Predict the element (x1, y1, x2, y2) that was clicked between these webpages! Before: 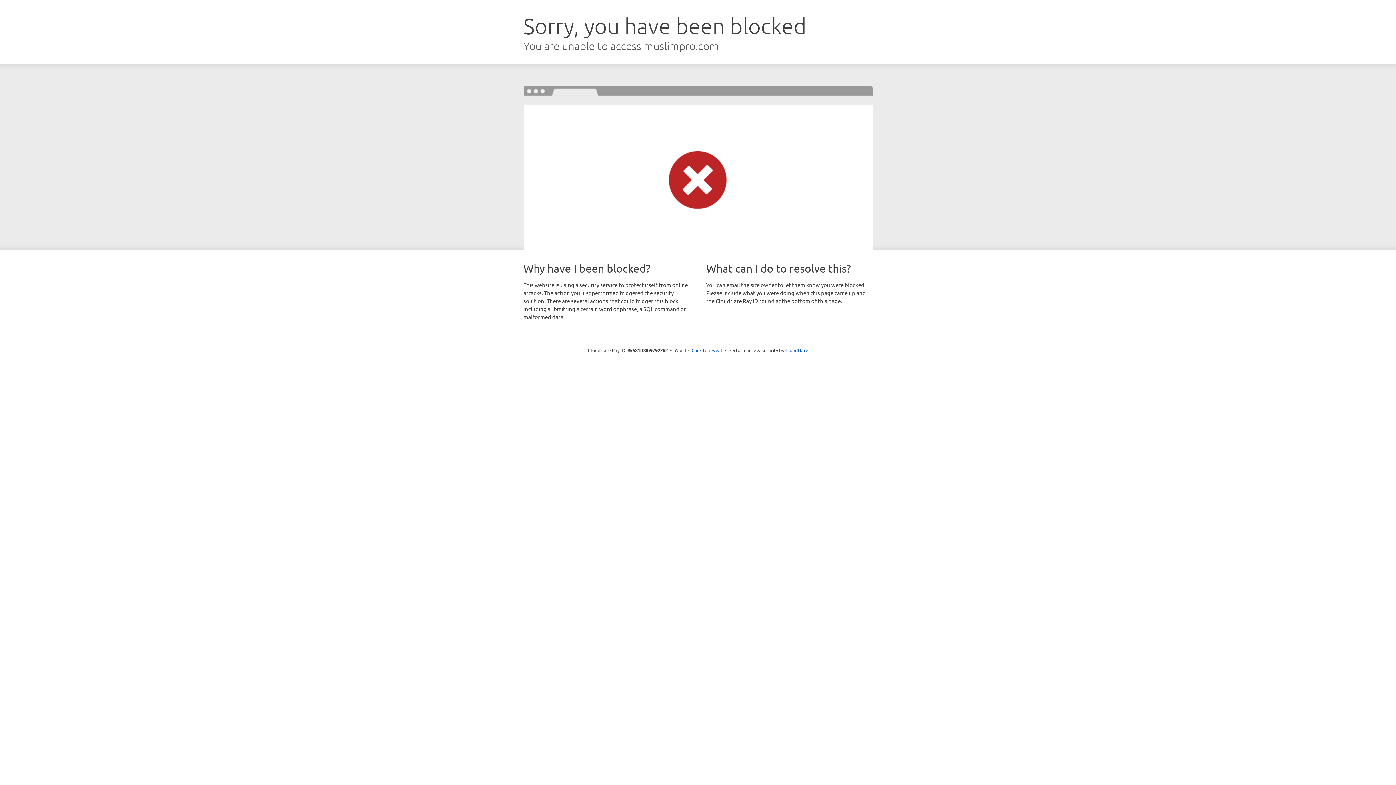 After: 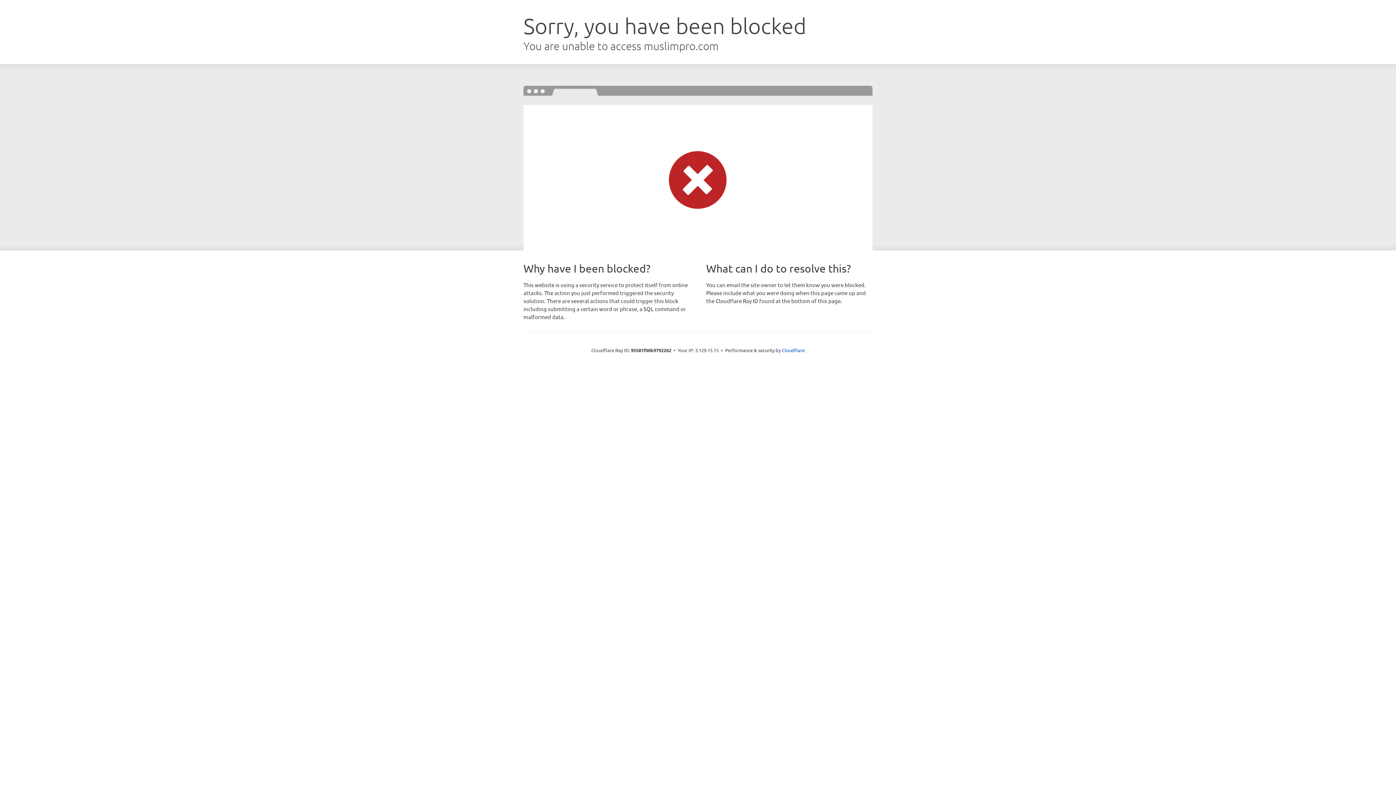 Action: label: Click to reveal bbox: (691, 346, 722, 353)